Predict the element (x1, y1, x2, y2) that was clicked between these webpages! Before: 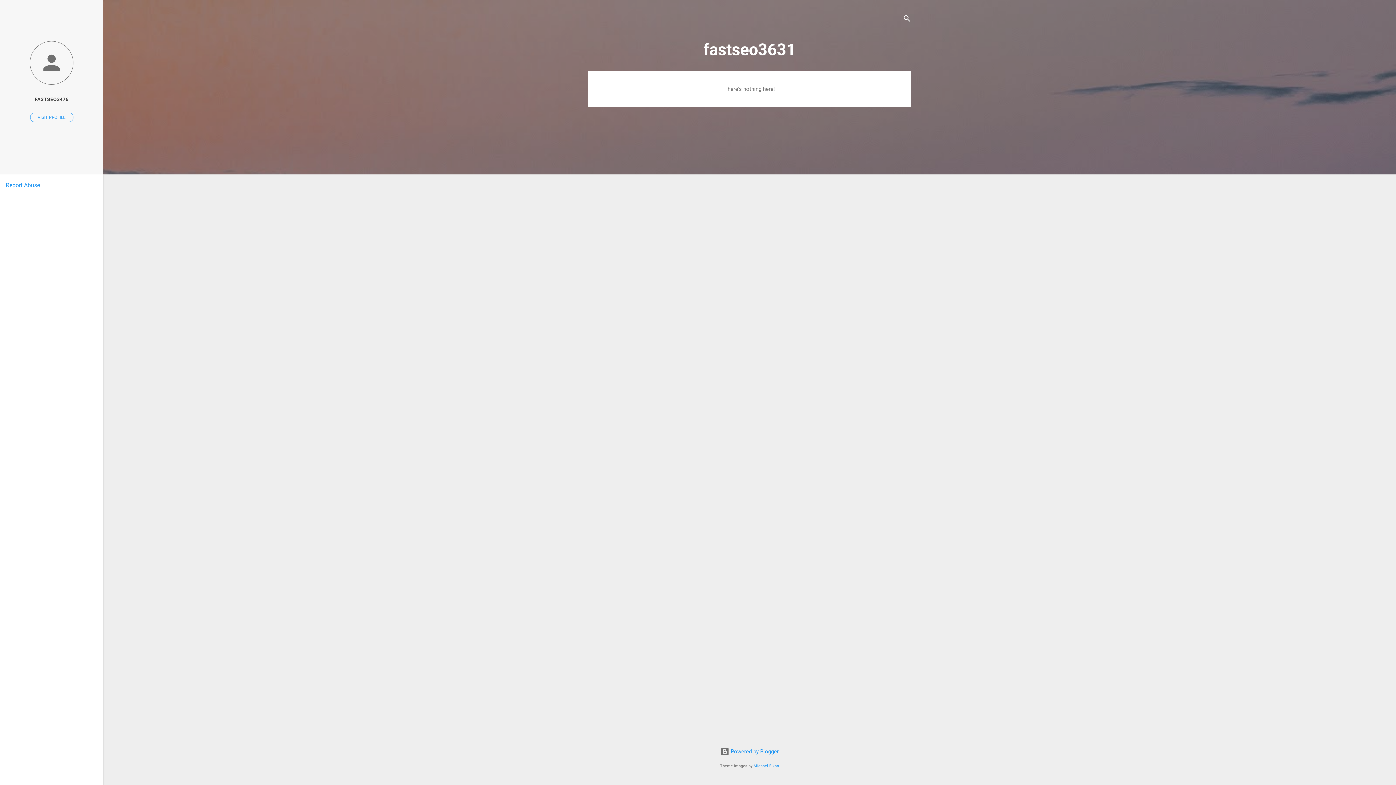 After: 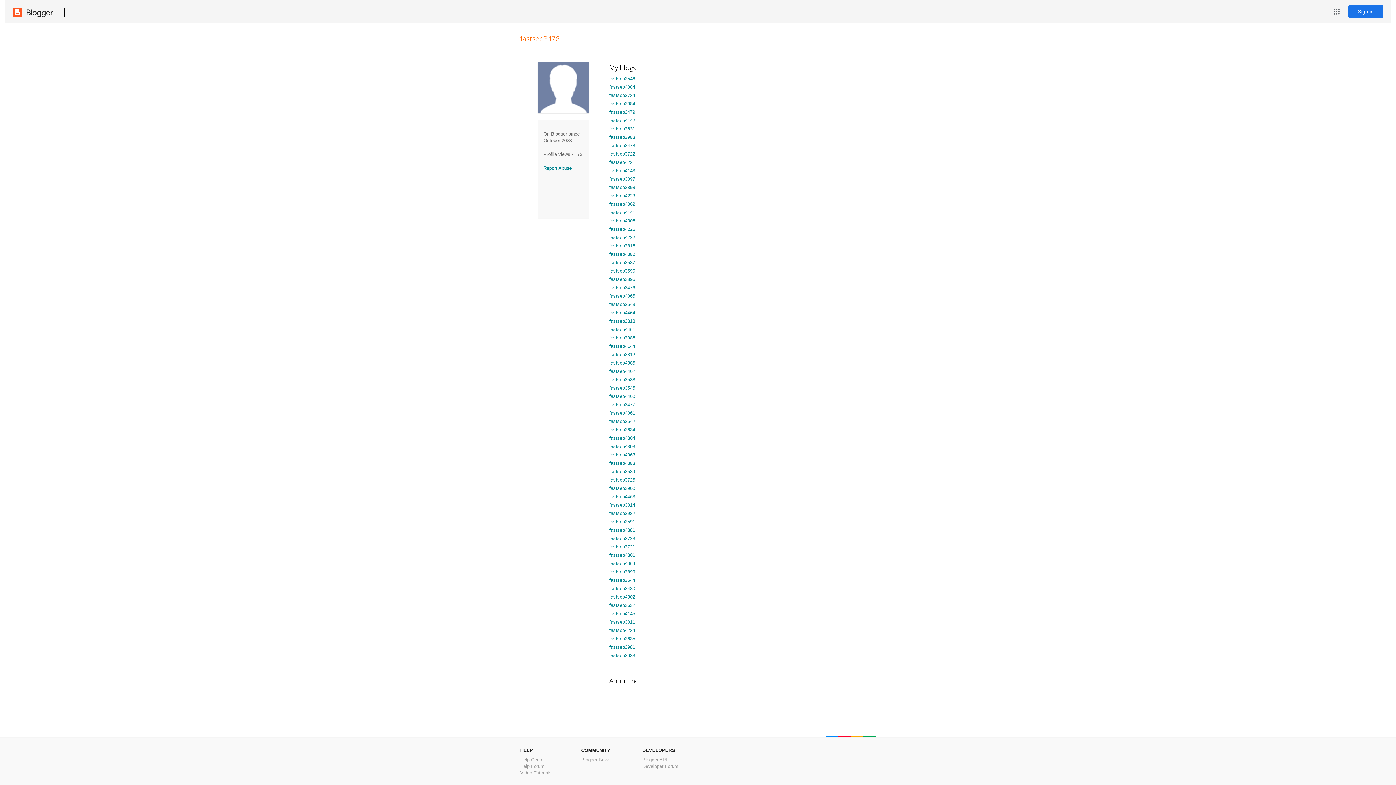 Action: bbox: (0, 40, 103, 86)